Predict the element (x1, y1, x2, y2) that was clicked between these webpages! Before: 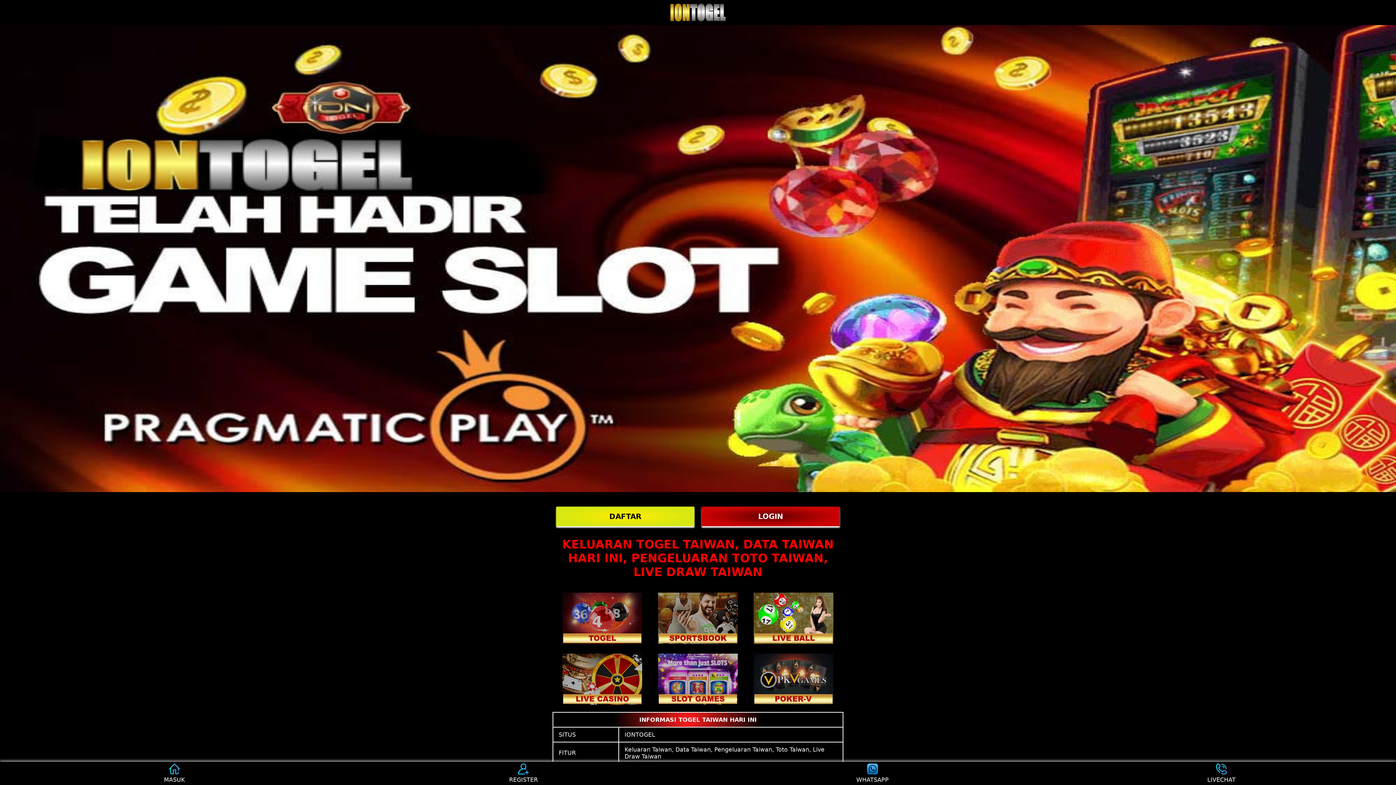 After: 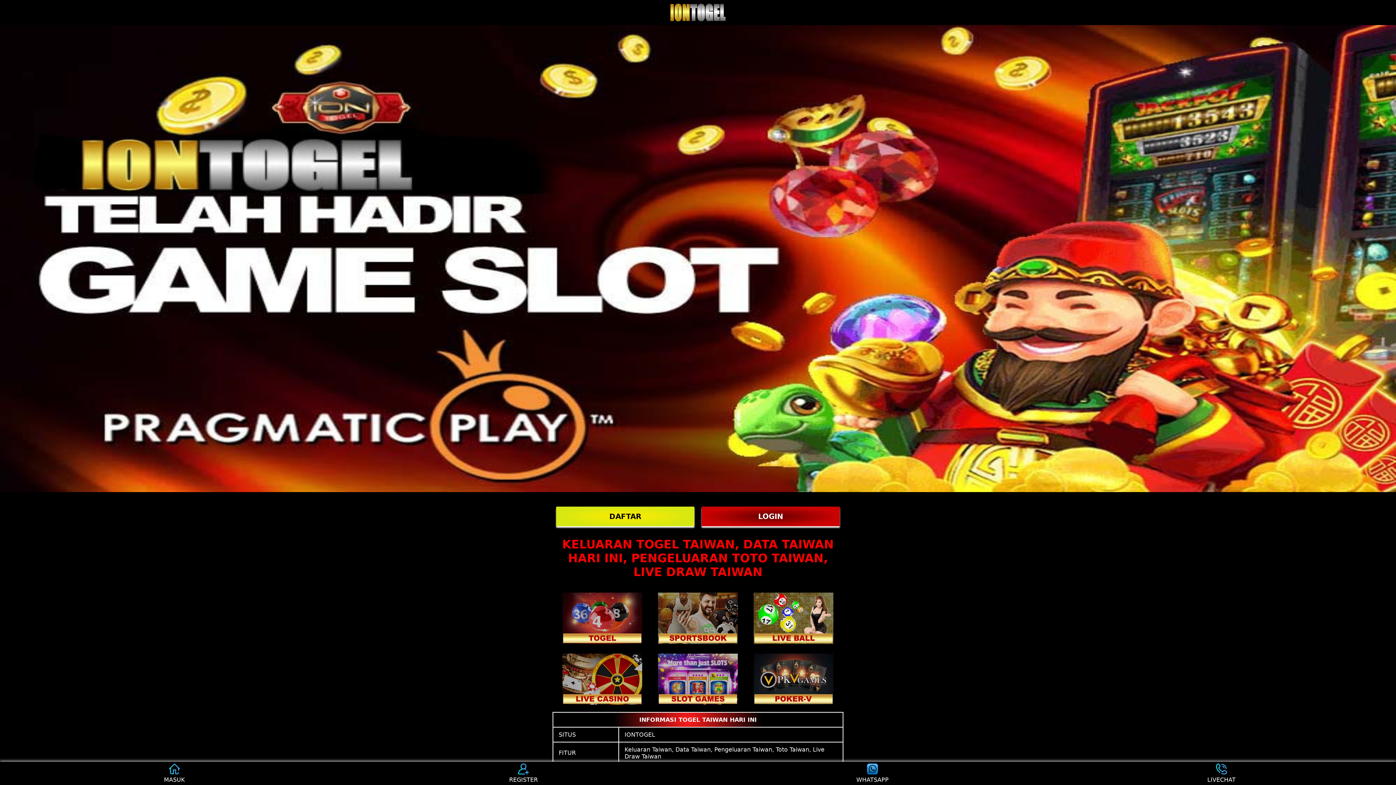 Action: bbox: (387, 764, 660, 783) label: REGISTER